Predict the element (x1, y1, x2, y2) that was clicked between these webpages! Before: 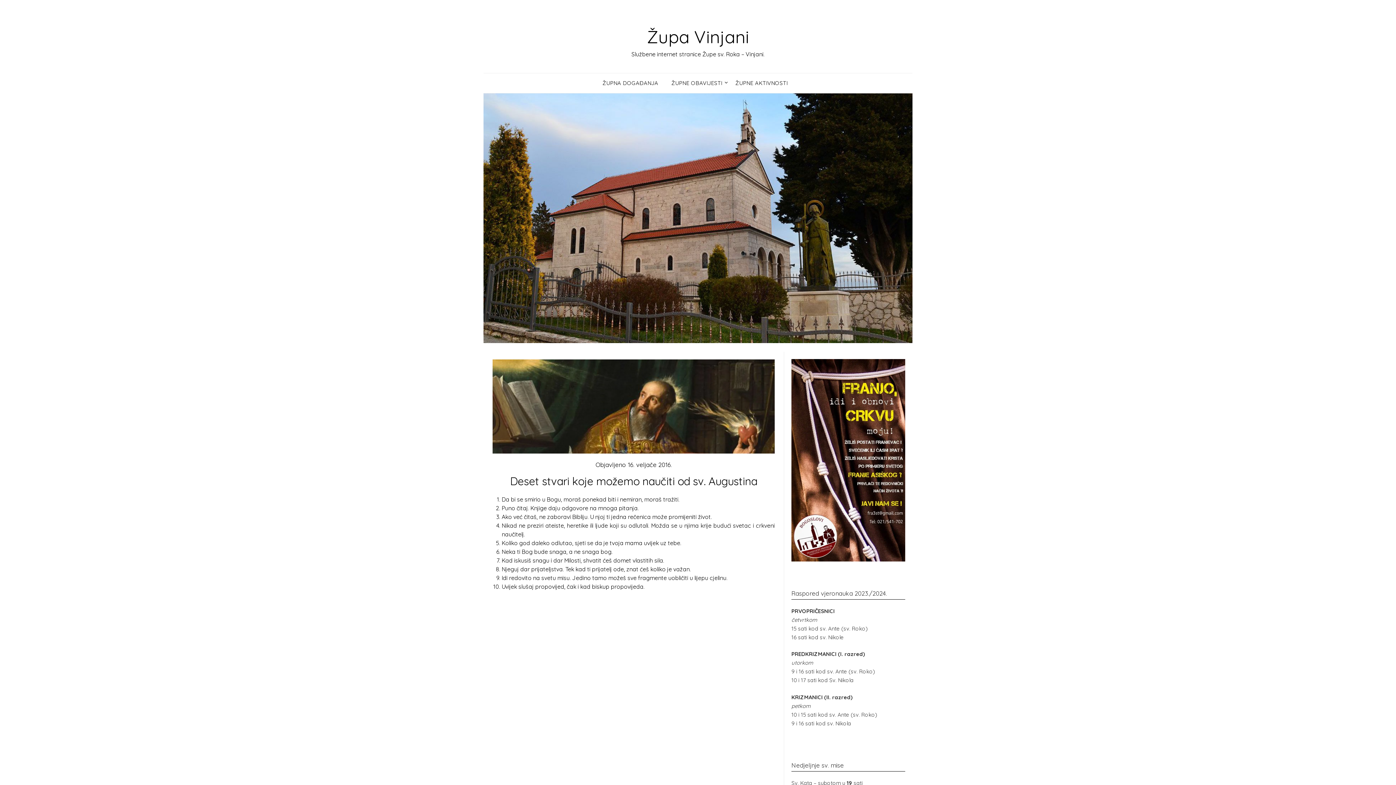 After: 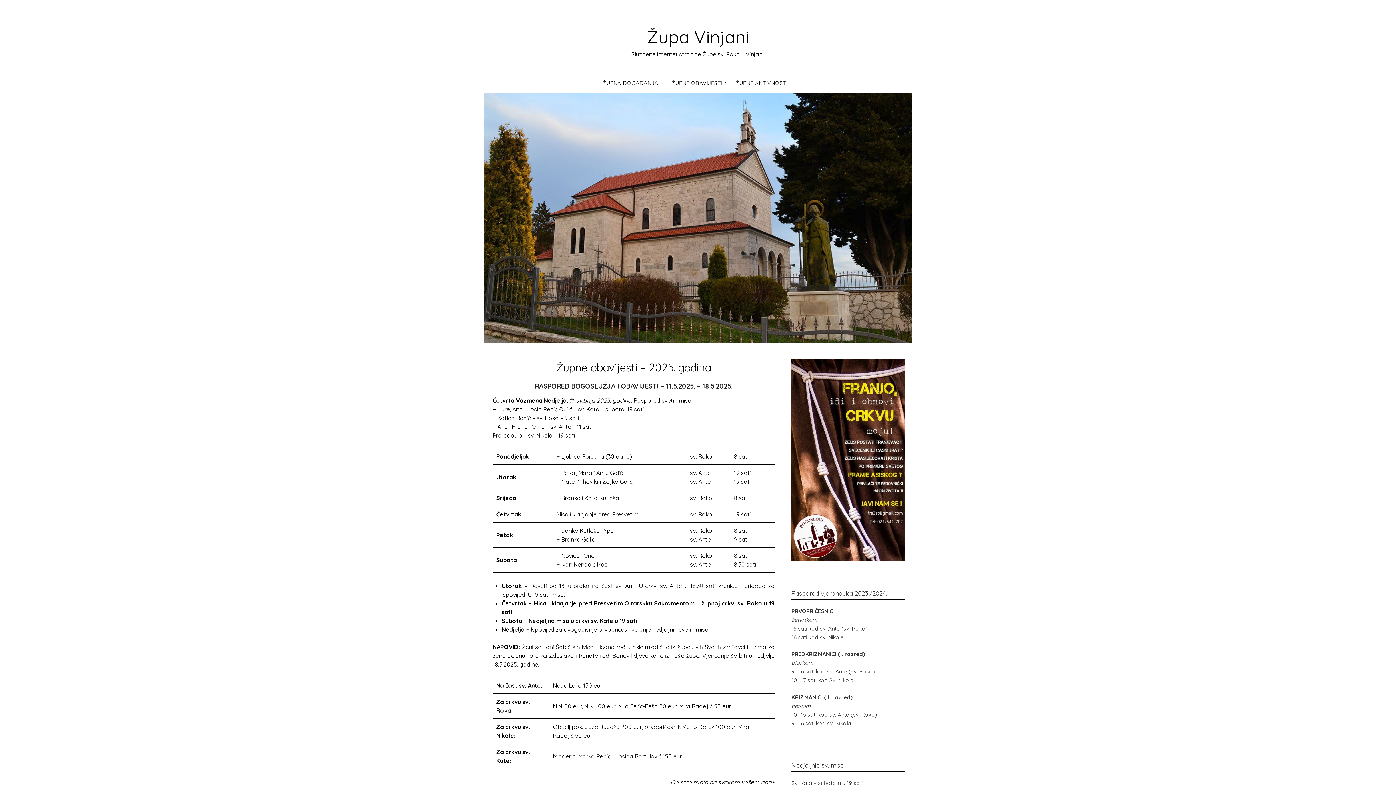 Action: bbox: (665, 73, 728, 93) label: ŽUPNE OBAVIJESTI